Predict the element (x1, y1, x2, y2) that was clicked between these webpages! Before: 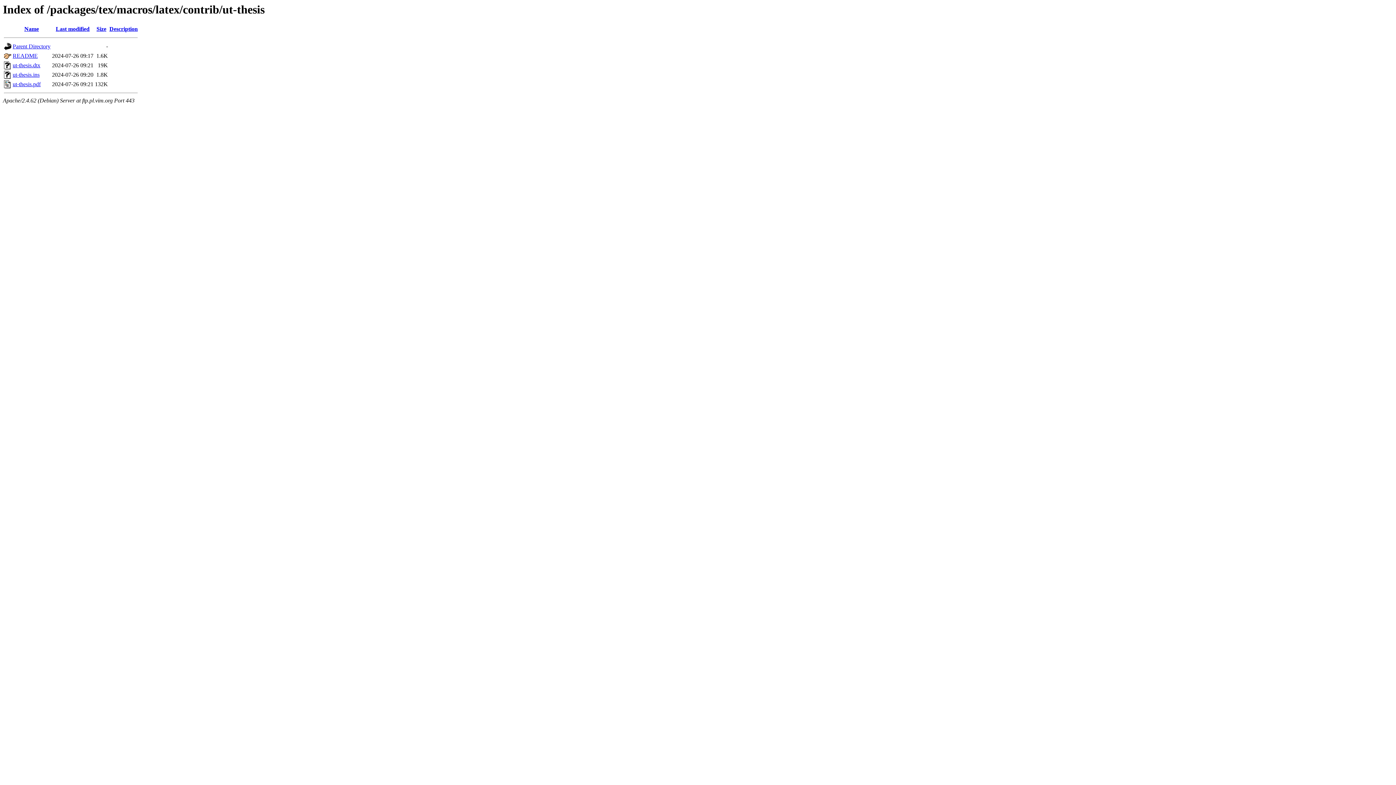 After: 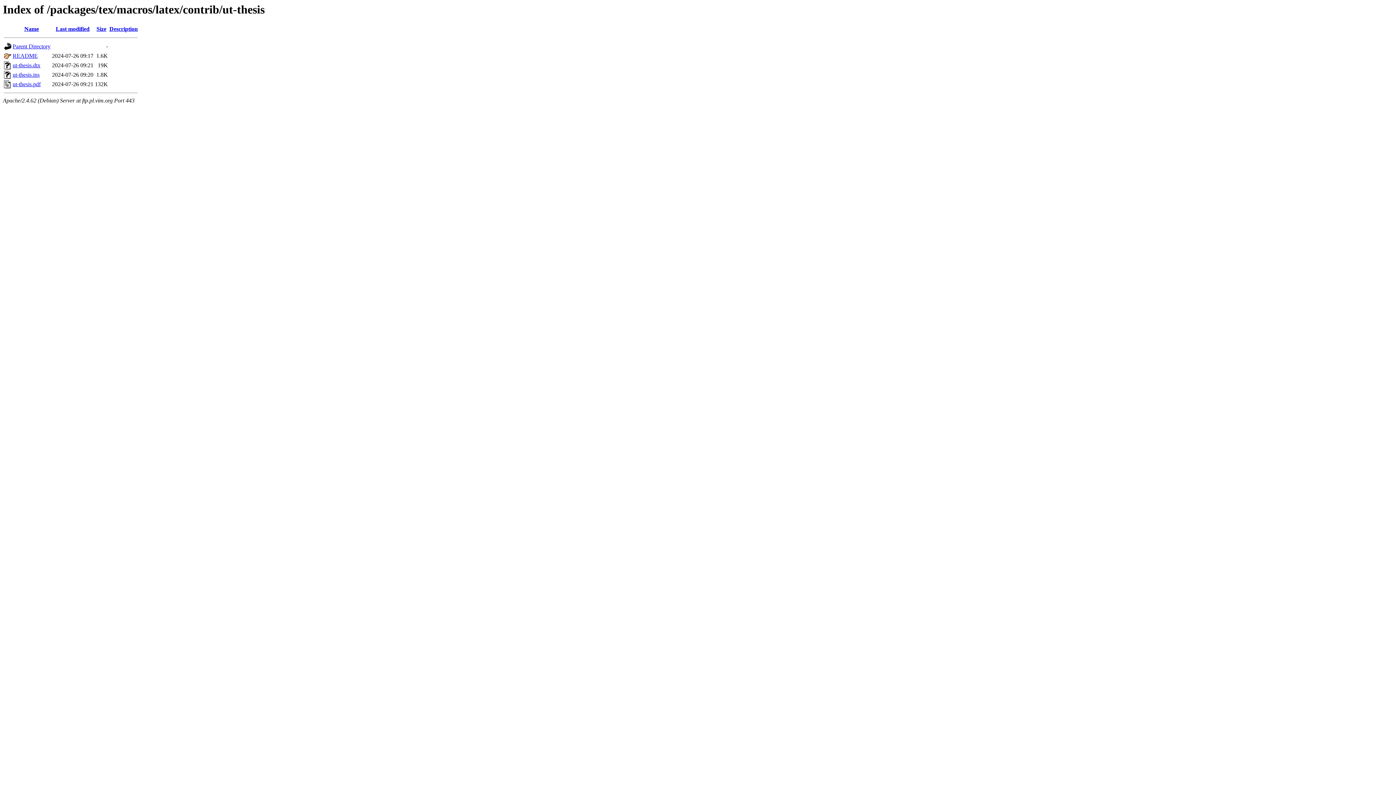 Action: label: ut-thesis.ins bbox: (12, 71, 39, 77)